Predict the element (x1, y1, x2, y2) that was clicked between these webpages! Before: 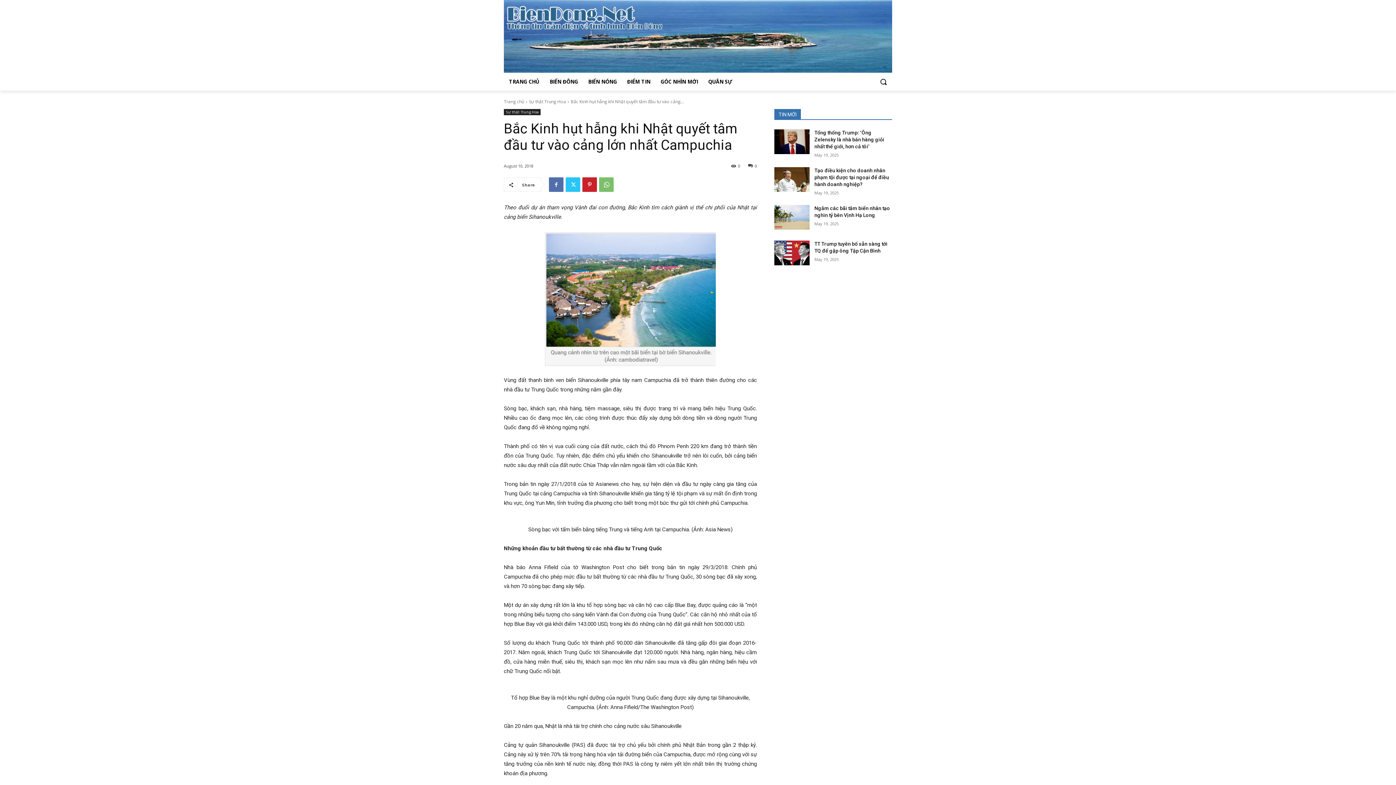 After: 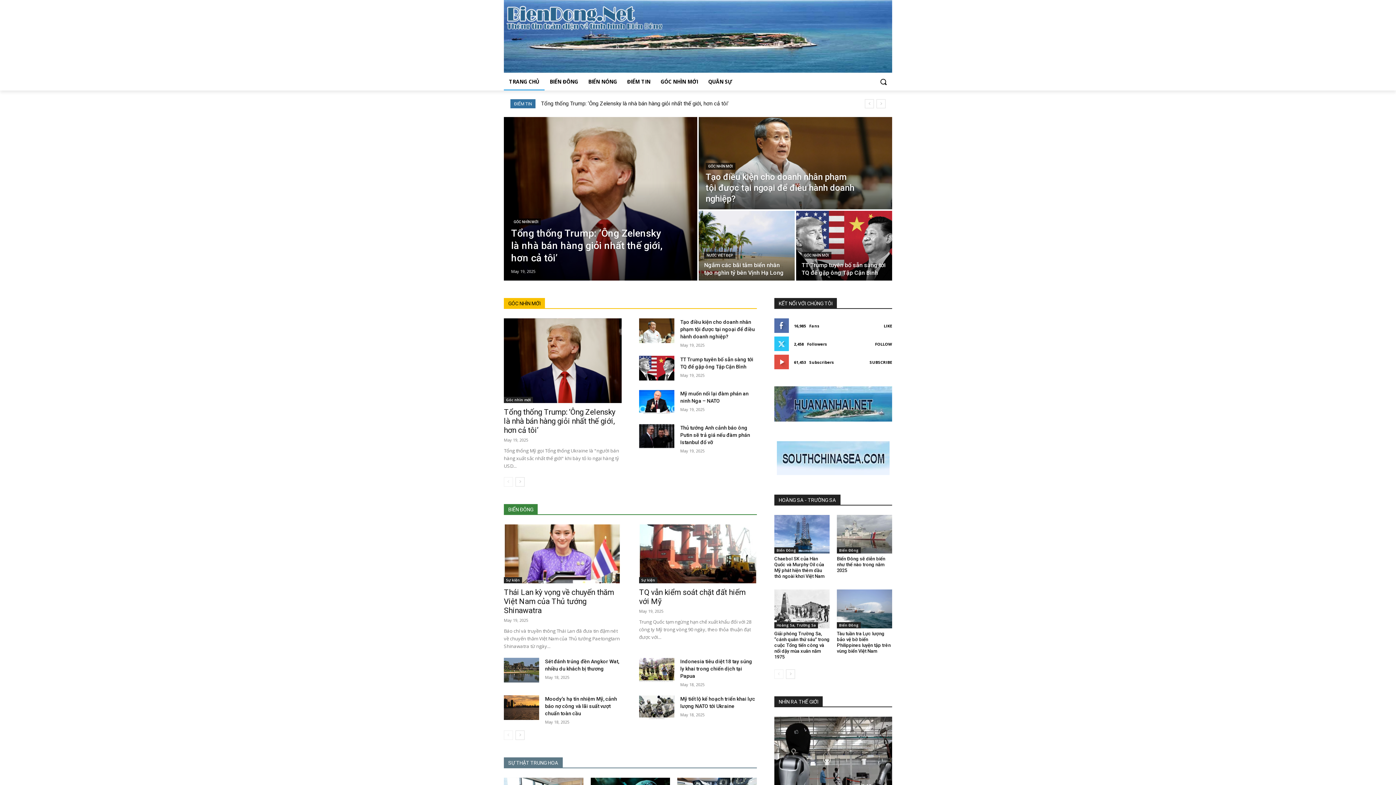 Action: label: Trang chủ bbox: (504, 98, 524, 104)